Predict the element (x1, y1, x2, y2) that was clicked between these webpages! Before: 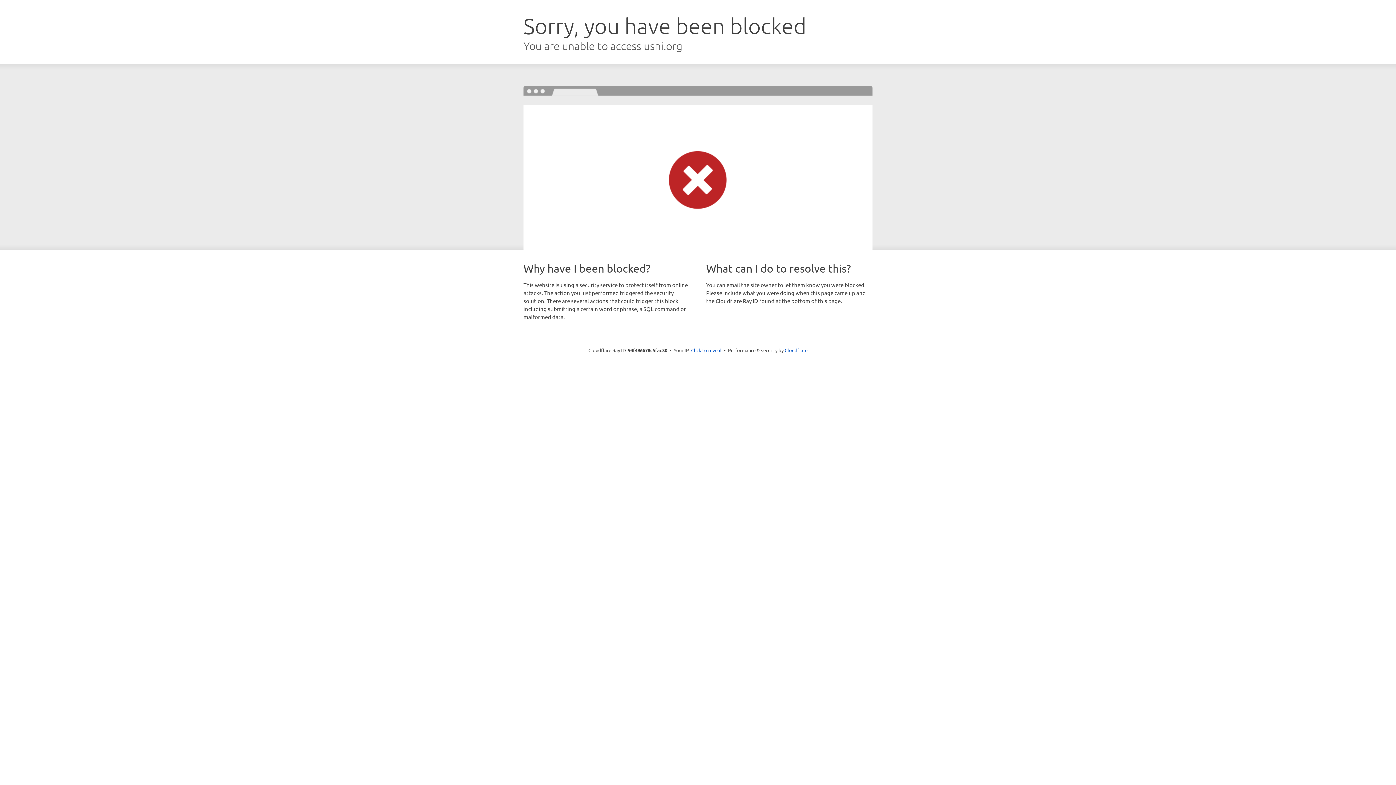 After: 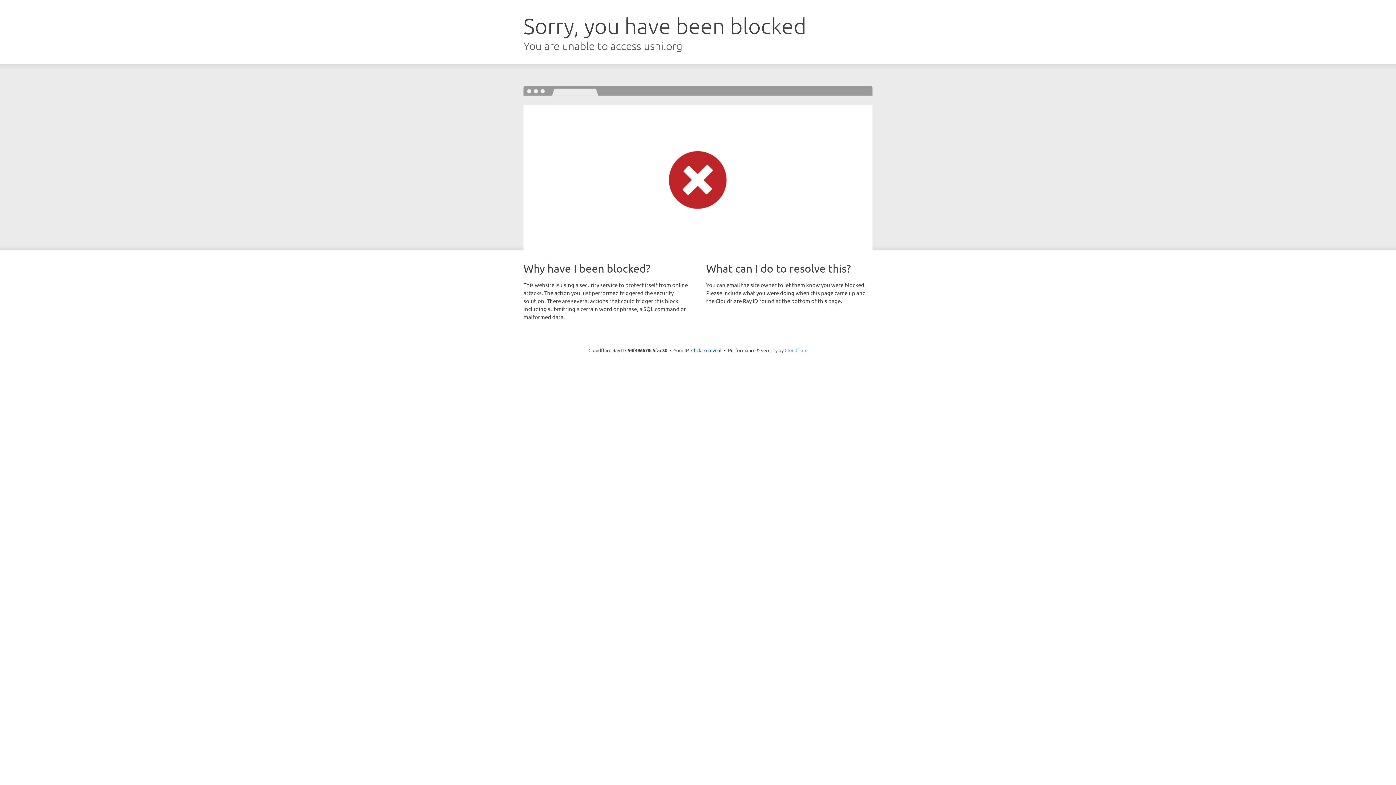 Action: label: Cloudflare bbox: (784, 347, 807, 353)